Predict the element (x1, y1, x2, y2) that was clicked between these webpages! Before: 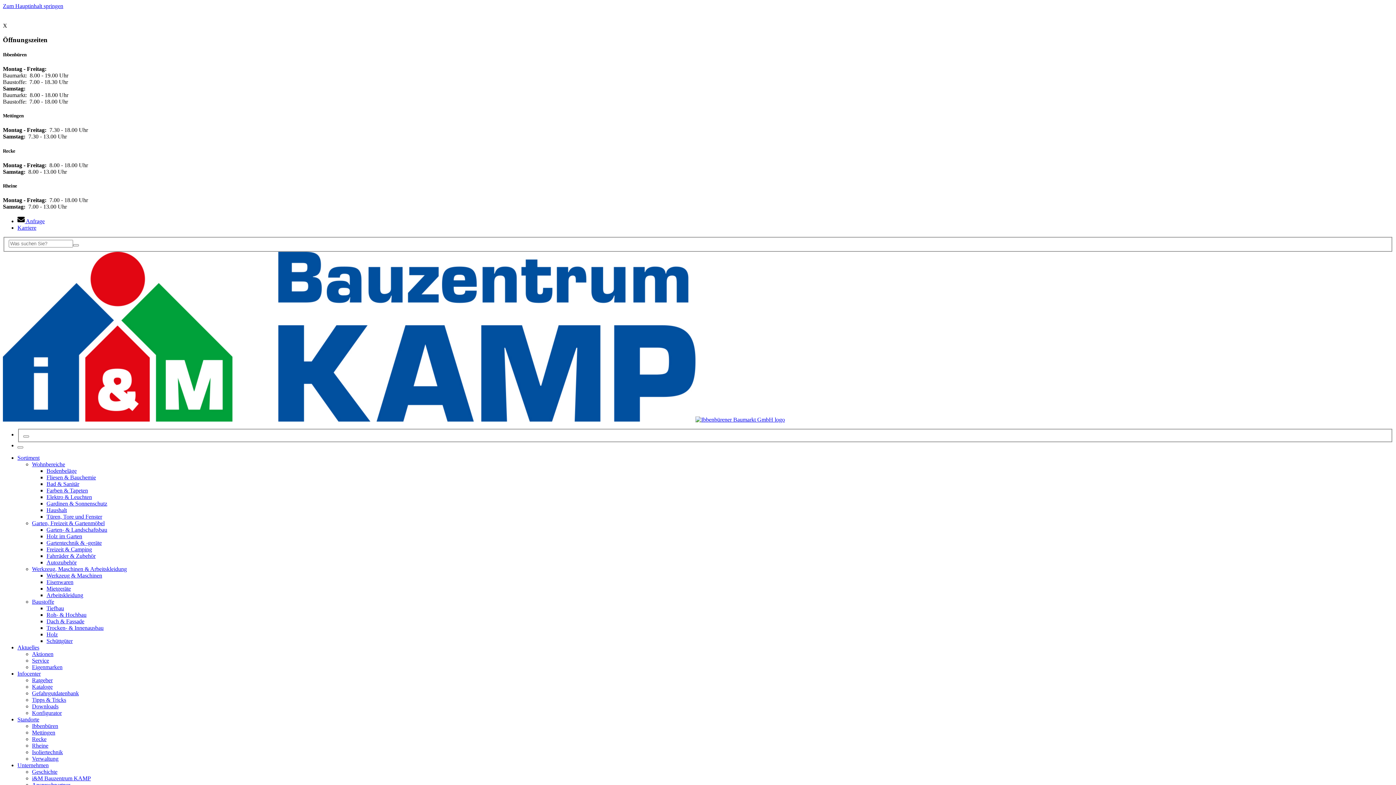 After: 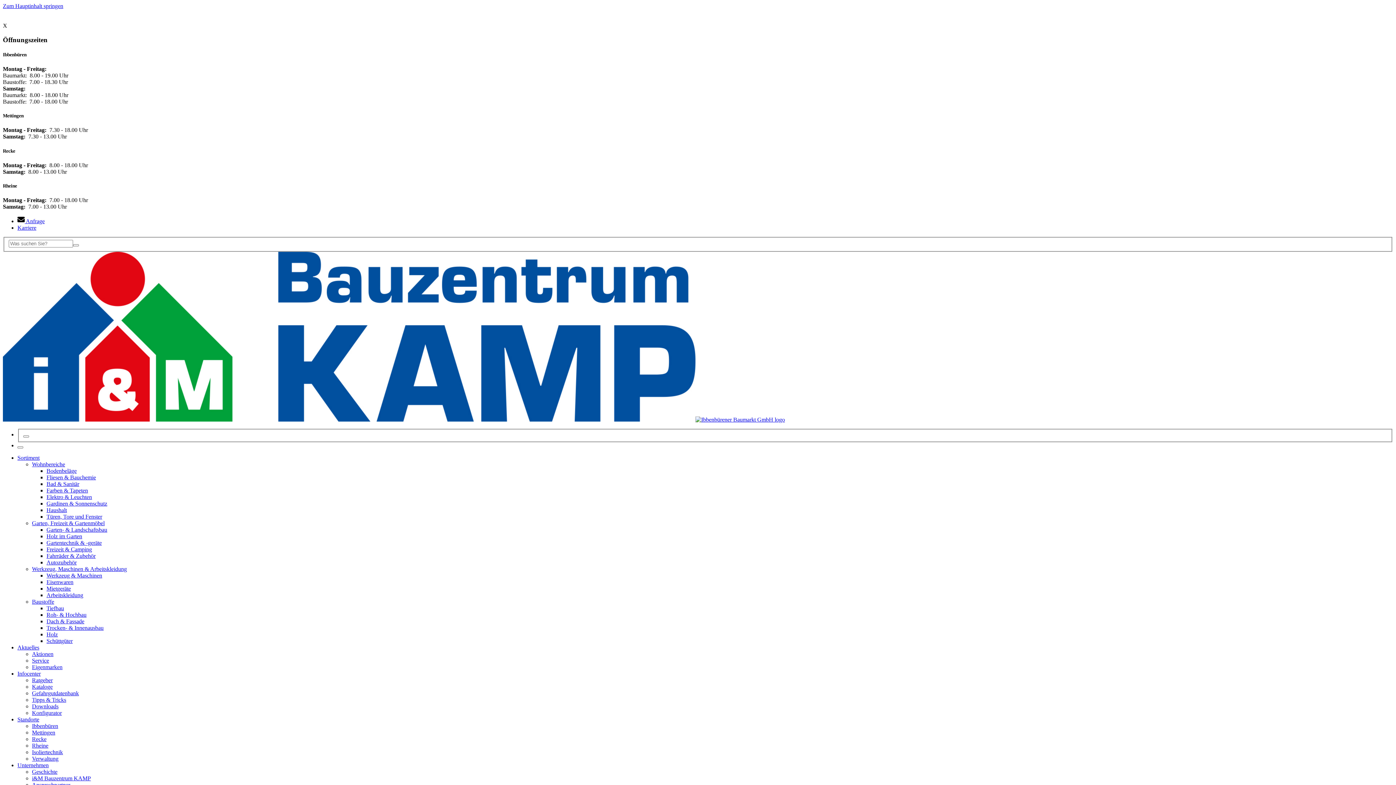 Action: label: Tiefbau bbox: (46, 605, 64, 611)